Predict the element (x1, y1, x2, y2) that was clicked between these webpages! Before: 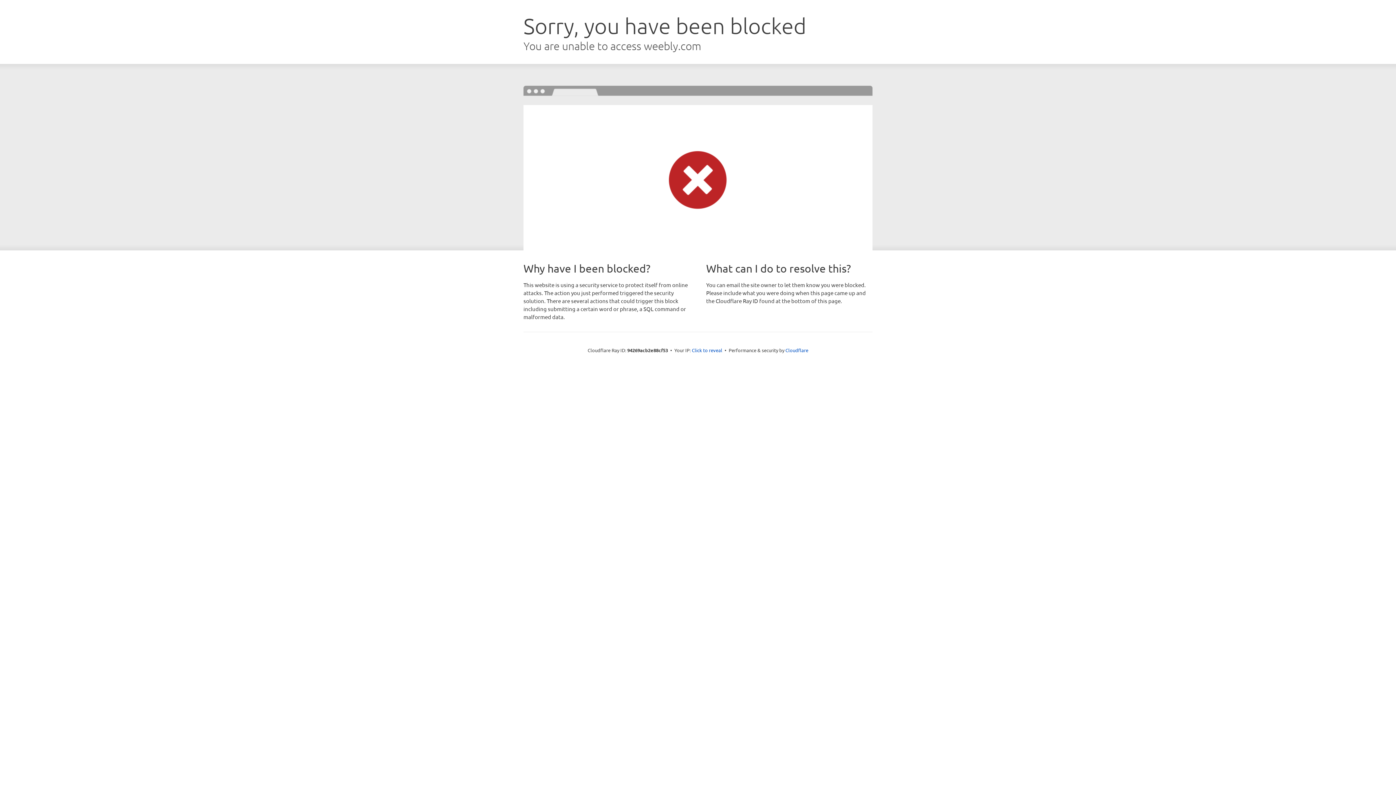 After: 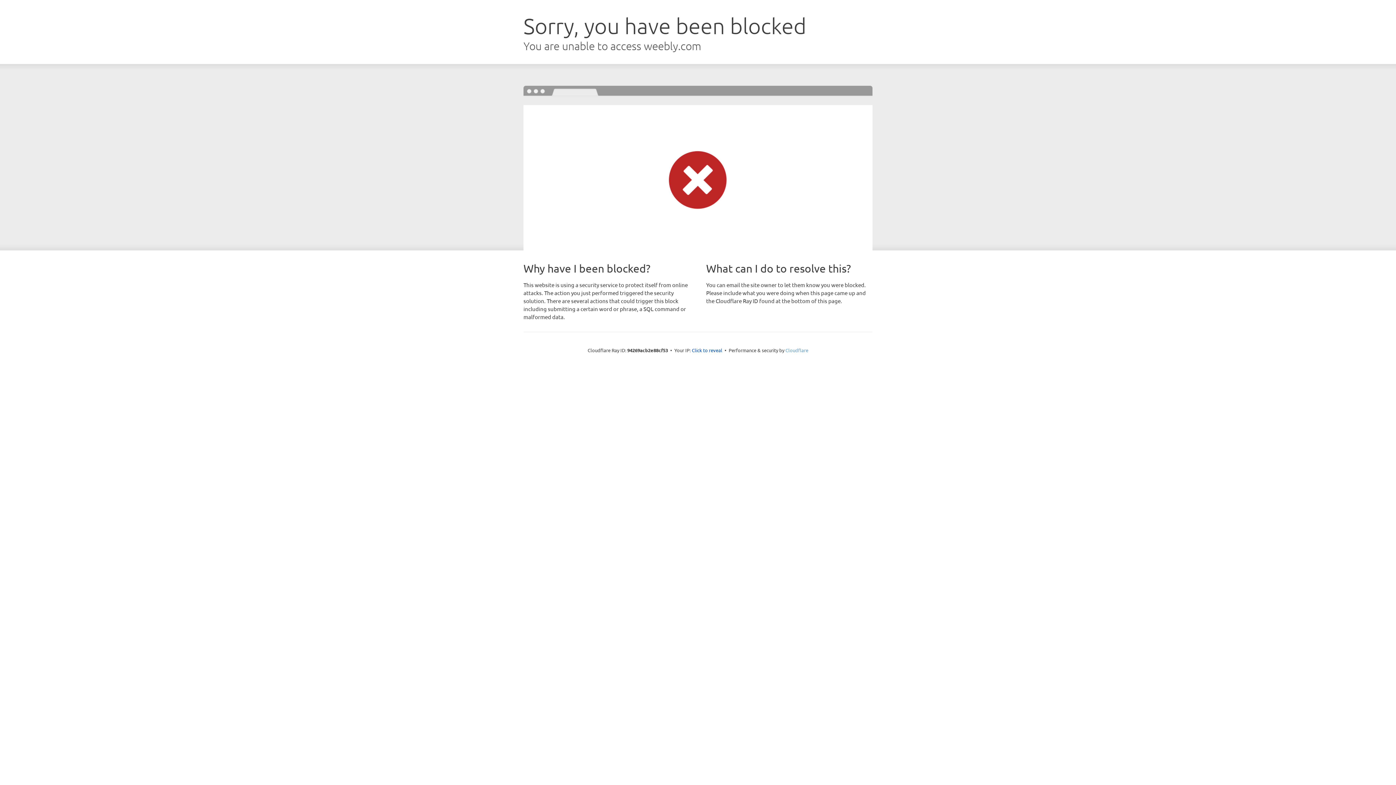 Action: label: Cloudflare bbox: (785, 347, 808, 353)